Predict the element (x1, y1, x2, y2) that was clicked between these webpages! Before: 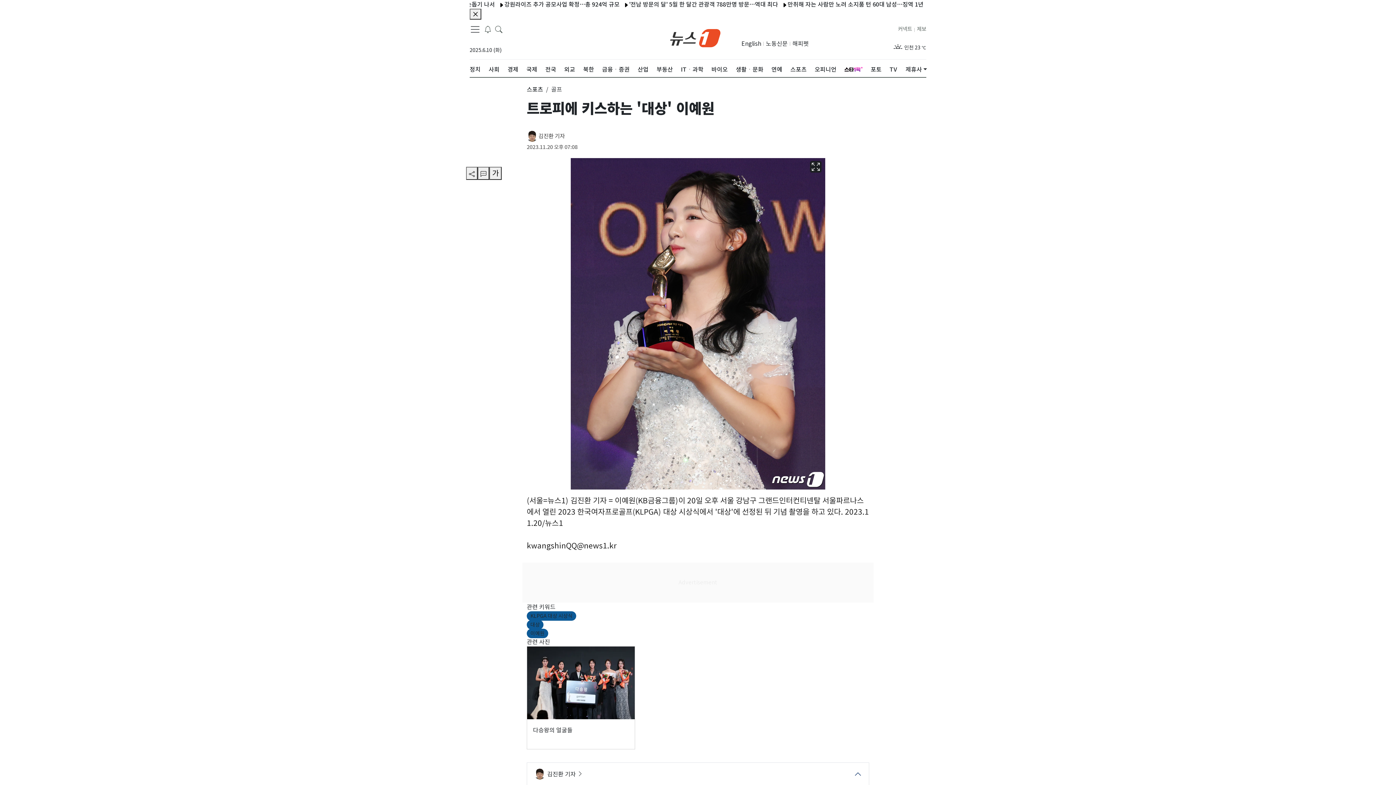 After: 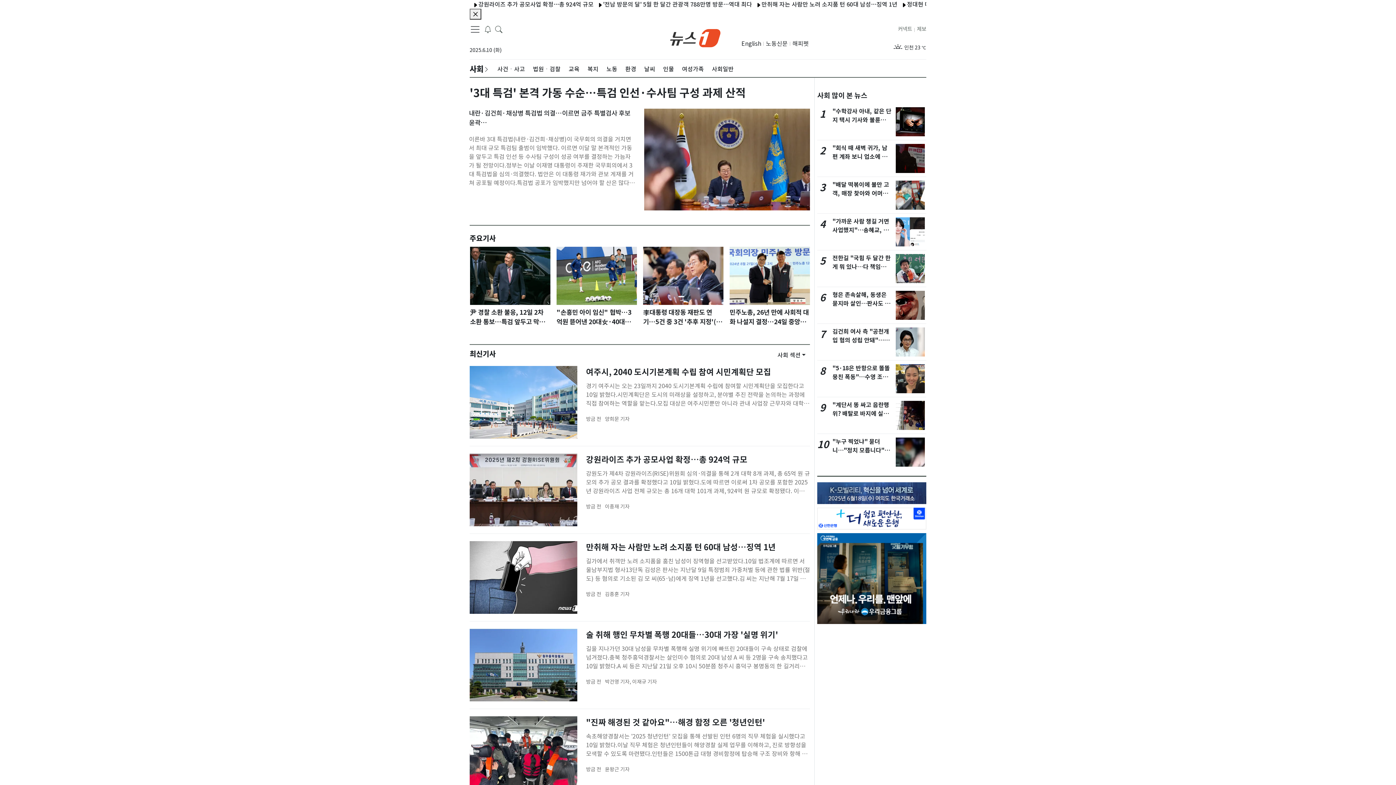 Action: bbox: (488, 59, 499, 79) label: 사회